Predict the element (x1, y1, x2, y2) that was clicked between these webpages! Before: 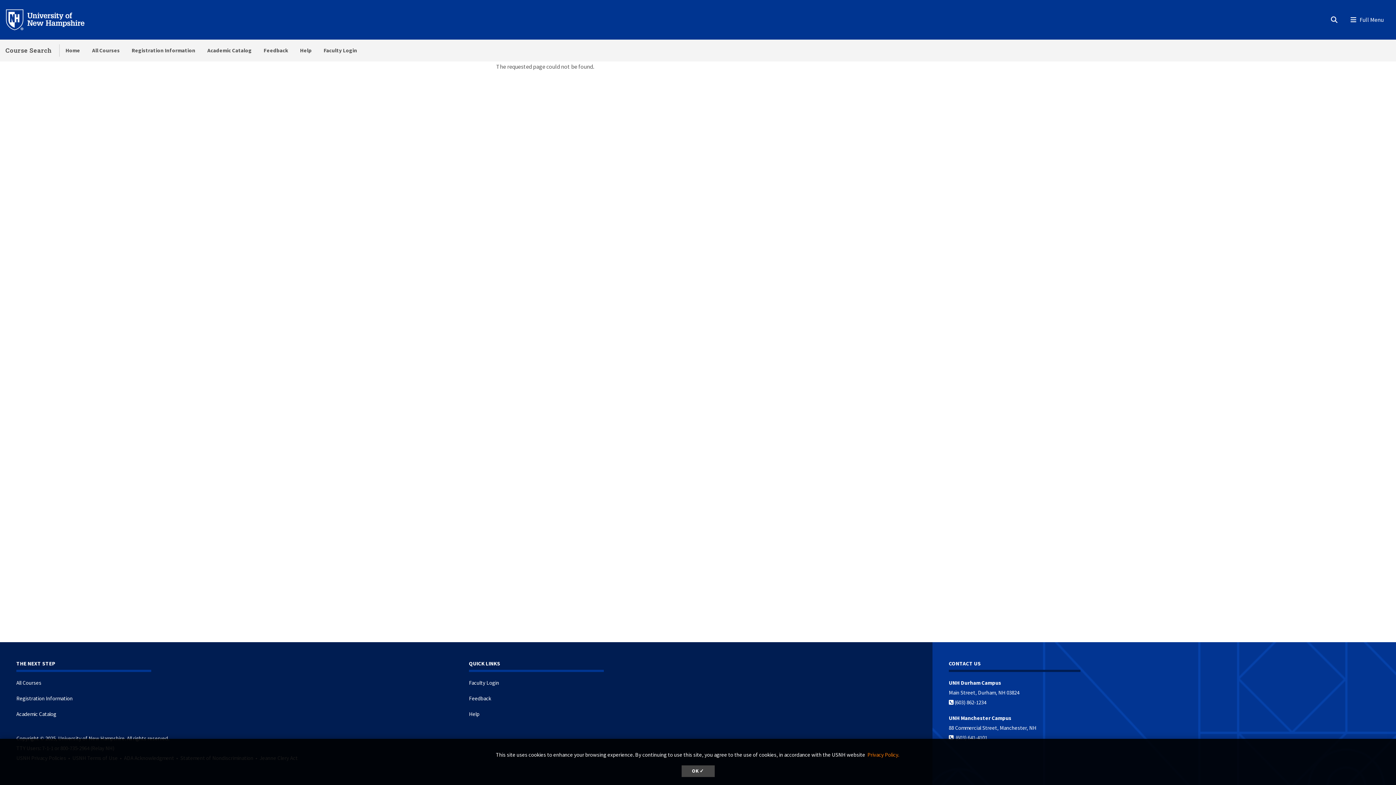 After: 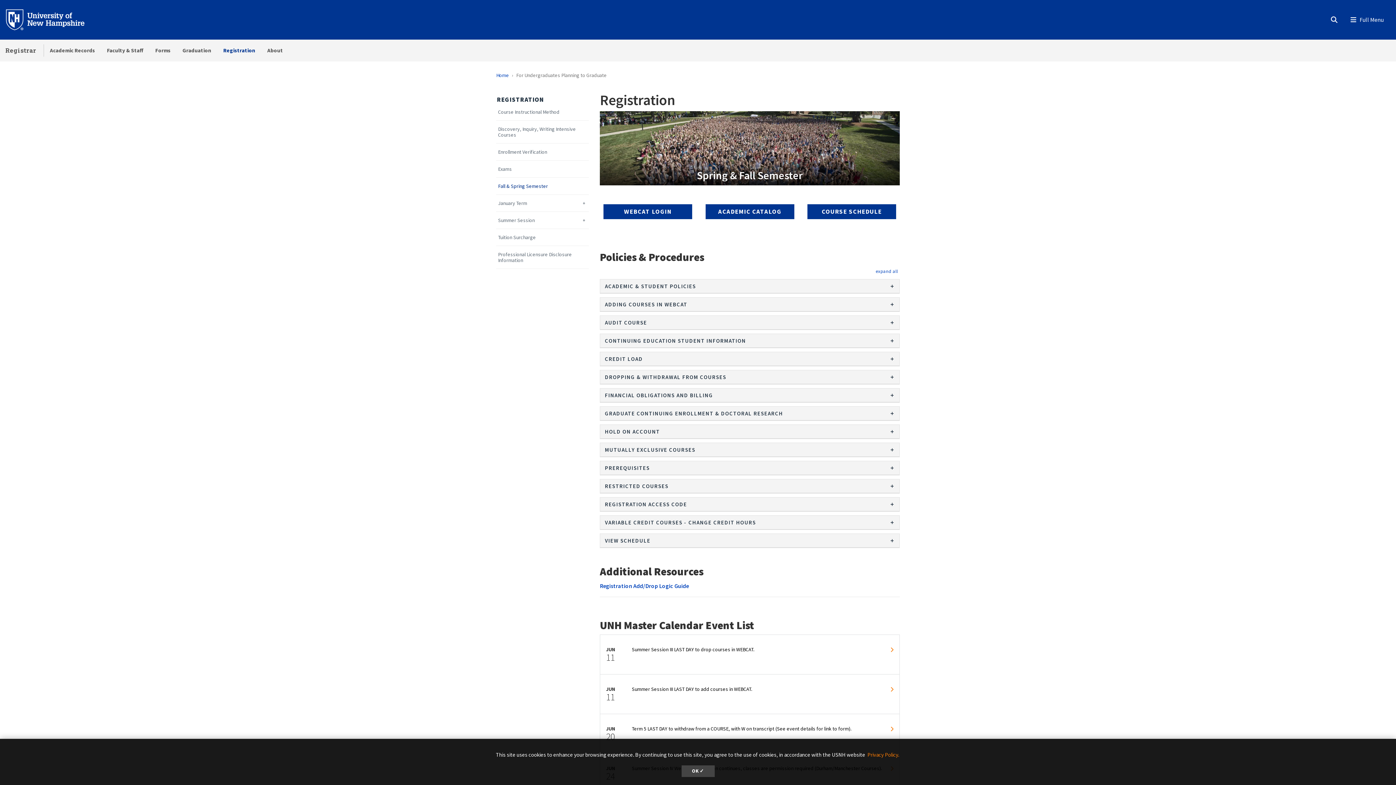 Action: label: Registration Information bbox: (125, 39, 201, 61)